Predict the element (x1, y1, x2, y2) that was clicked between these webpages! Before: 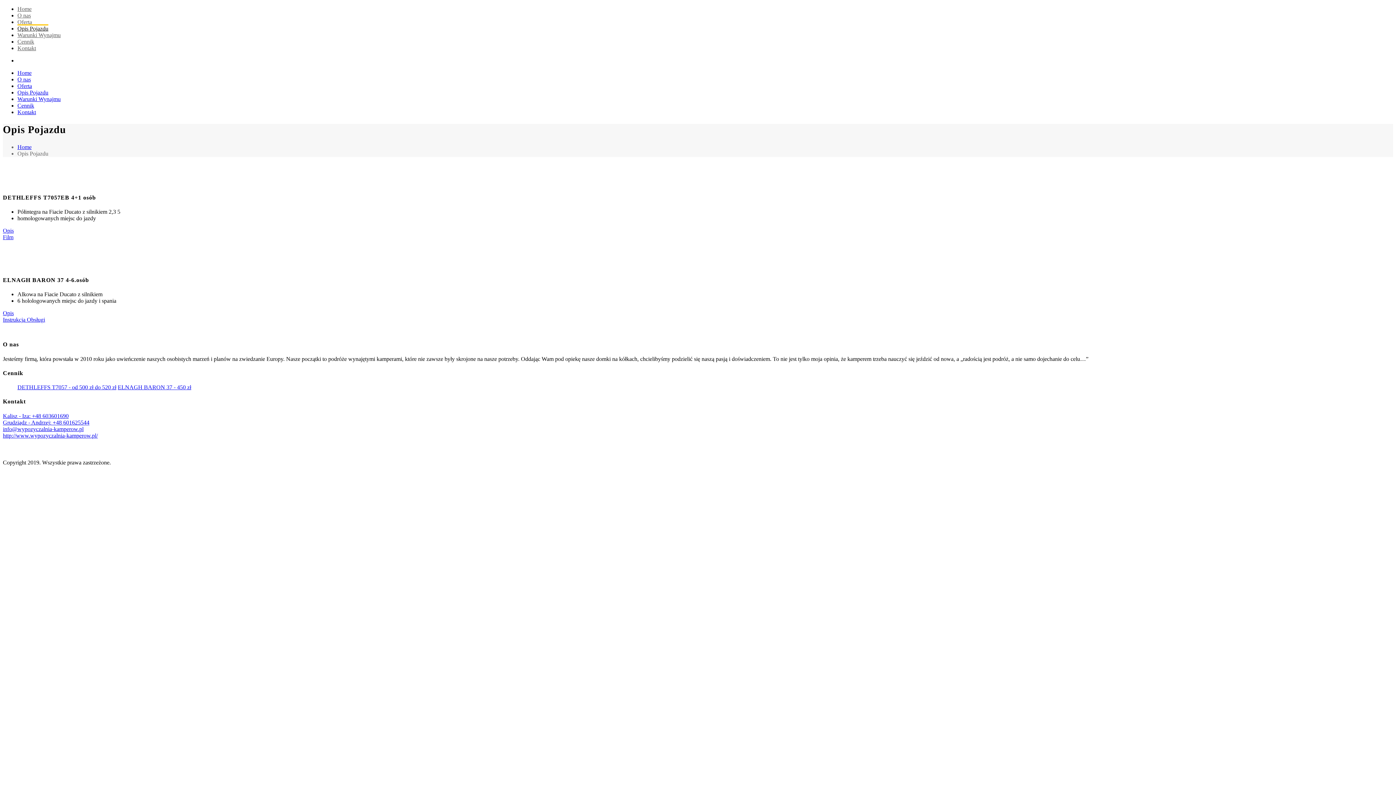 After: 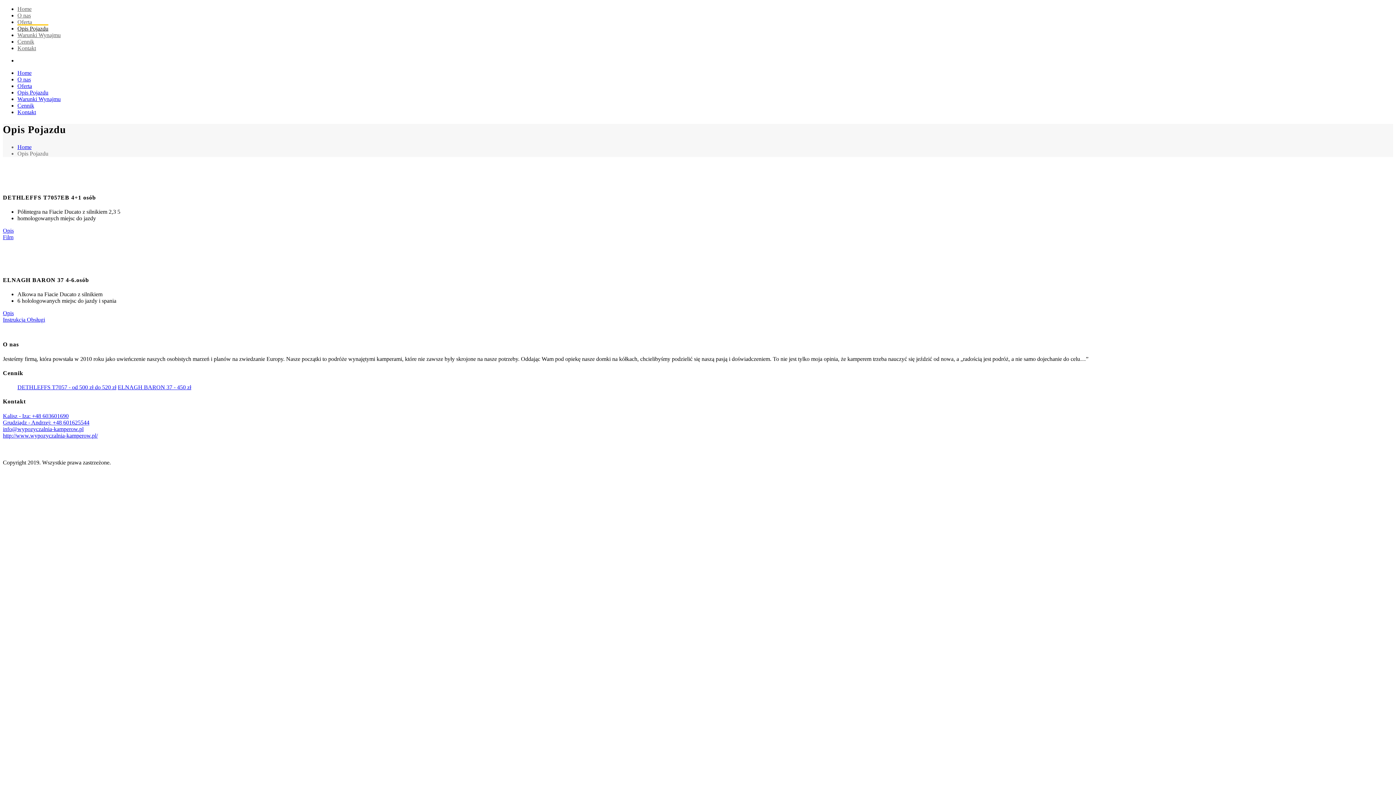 Action: bbox: (17, 24, 48, 31) label: Opis Pojazdu